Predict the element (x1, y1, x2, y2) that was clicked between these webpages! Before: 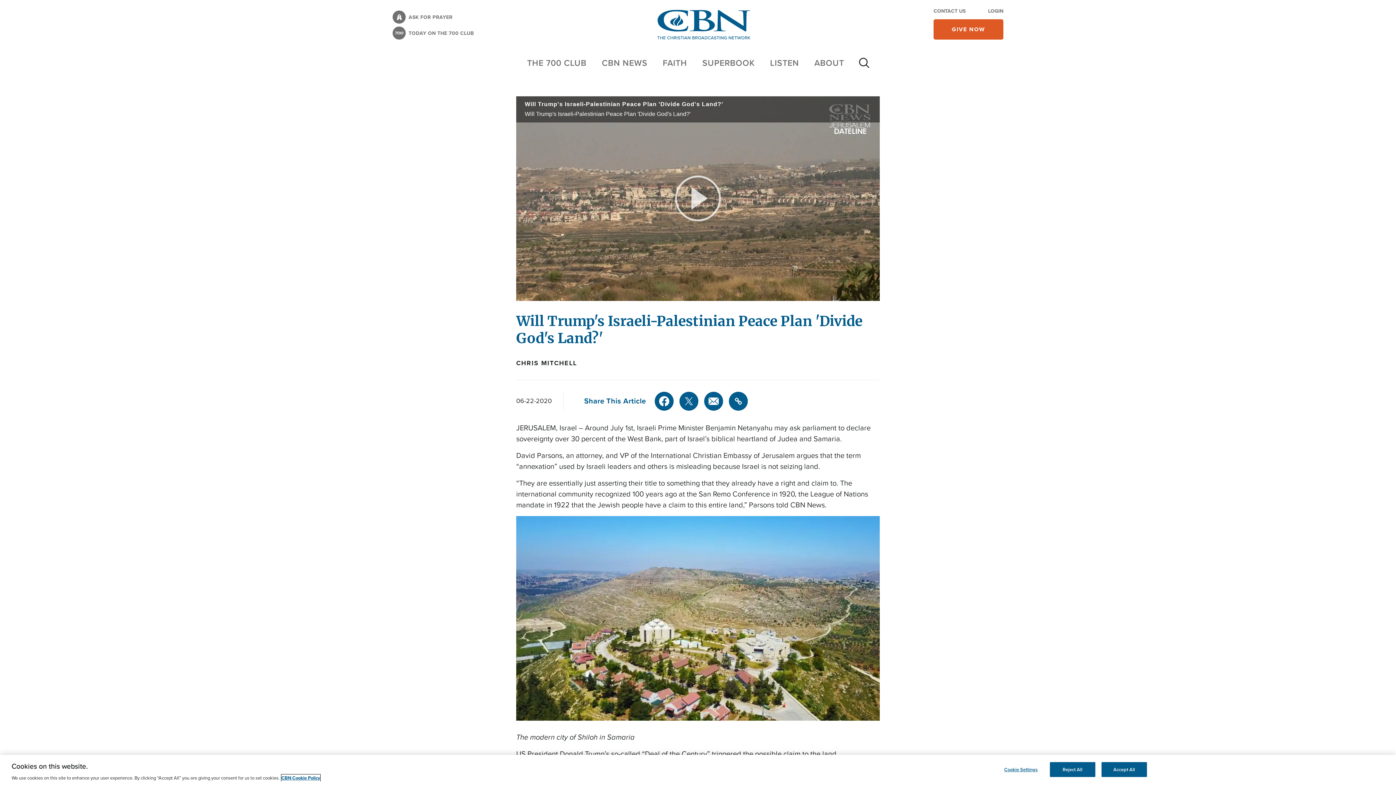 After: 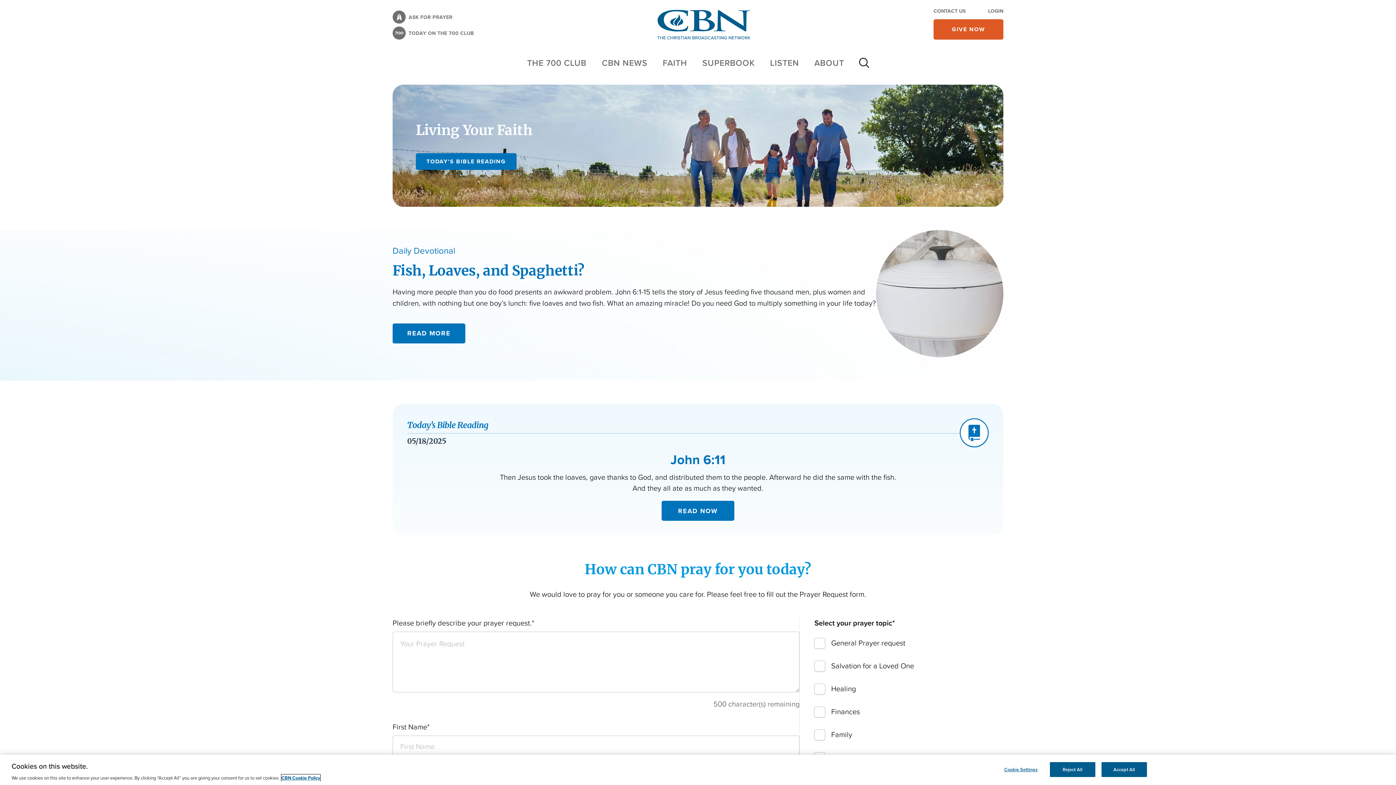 Action: bbox: (662, 56, 687, 69) label: FAITH